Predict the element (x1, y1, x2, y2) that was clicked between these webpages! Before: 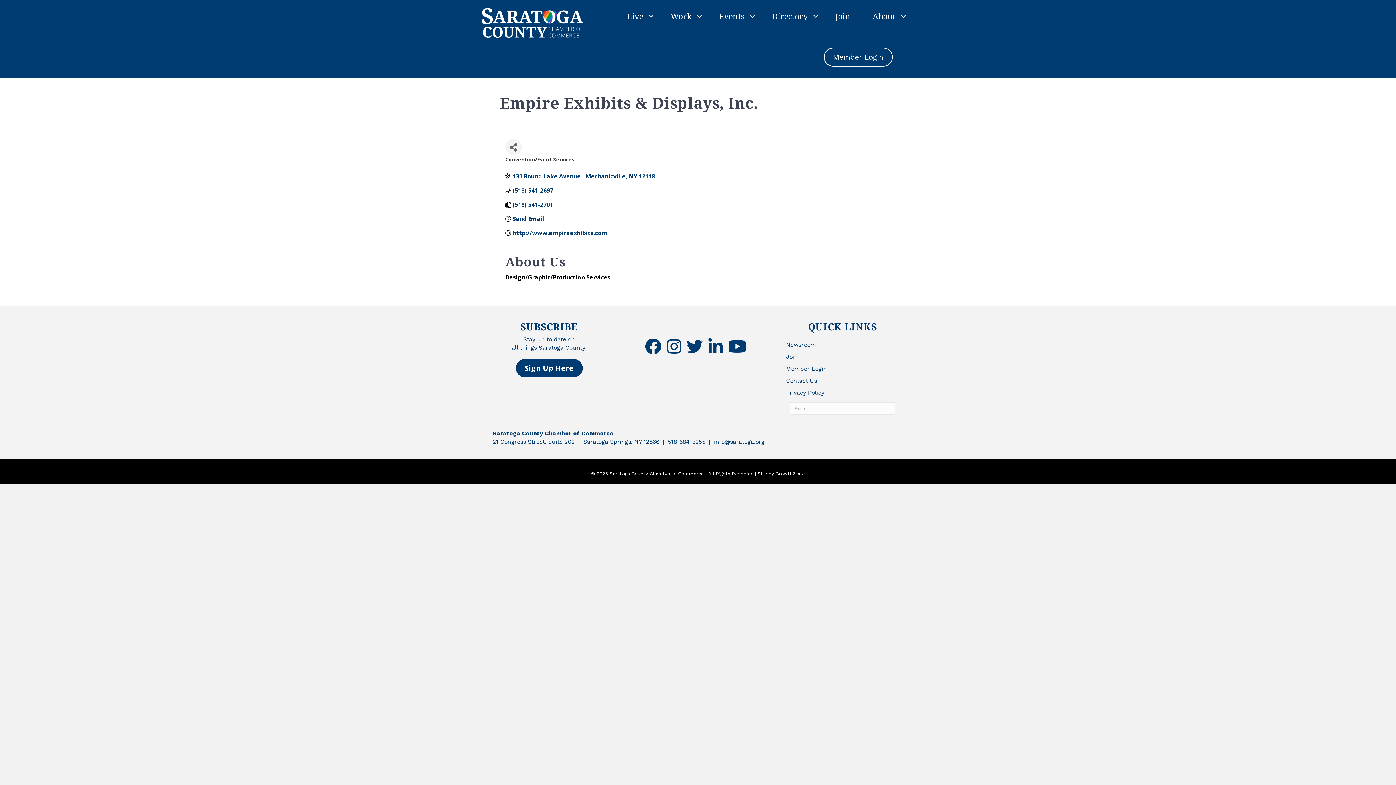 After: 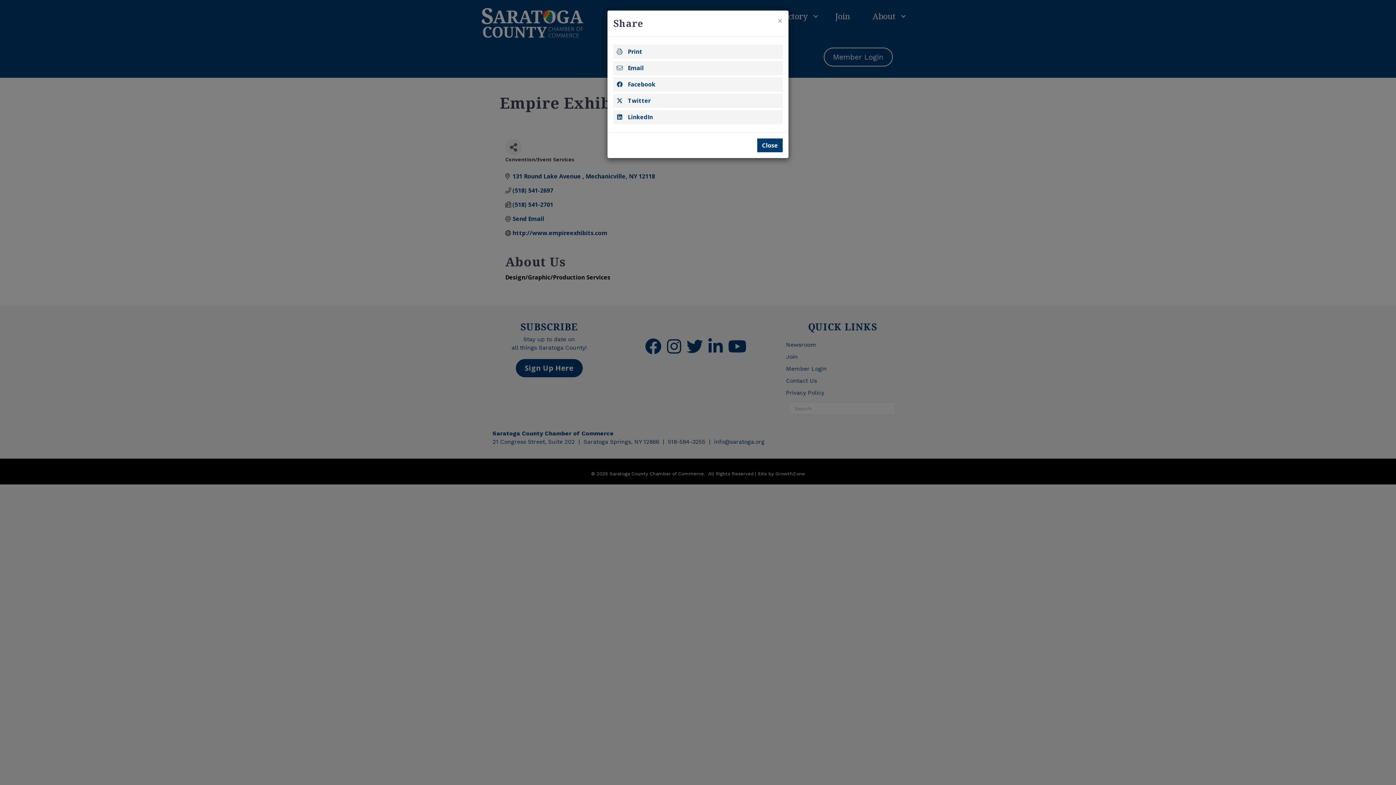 Action: bbox: (505, 138, 521, 155) label: Share Button